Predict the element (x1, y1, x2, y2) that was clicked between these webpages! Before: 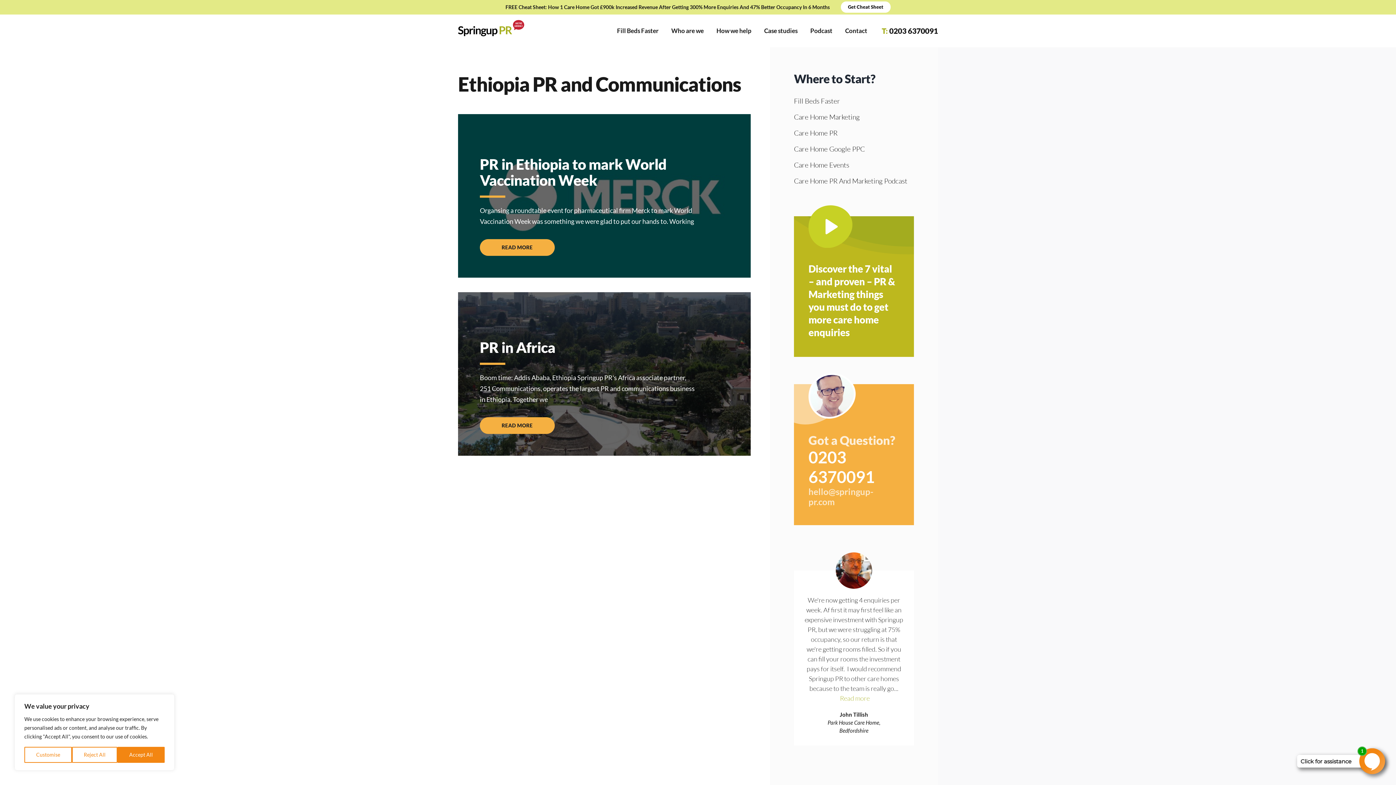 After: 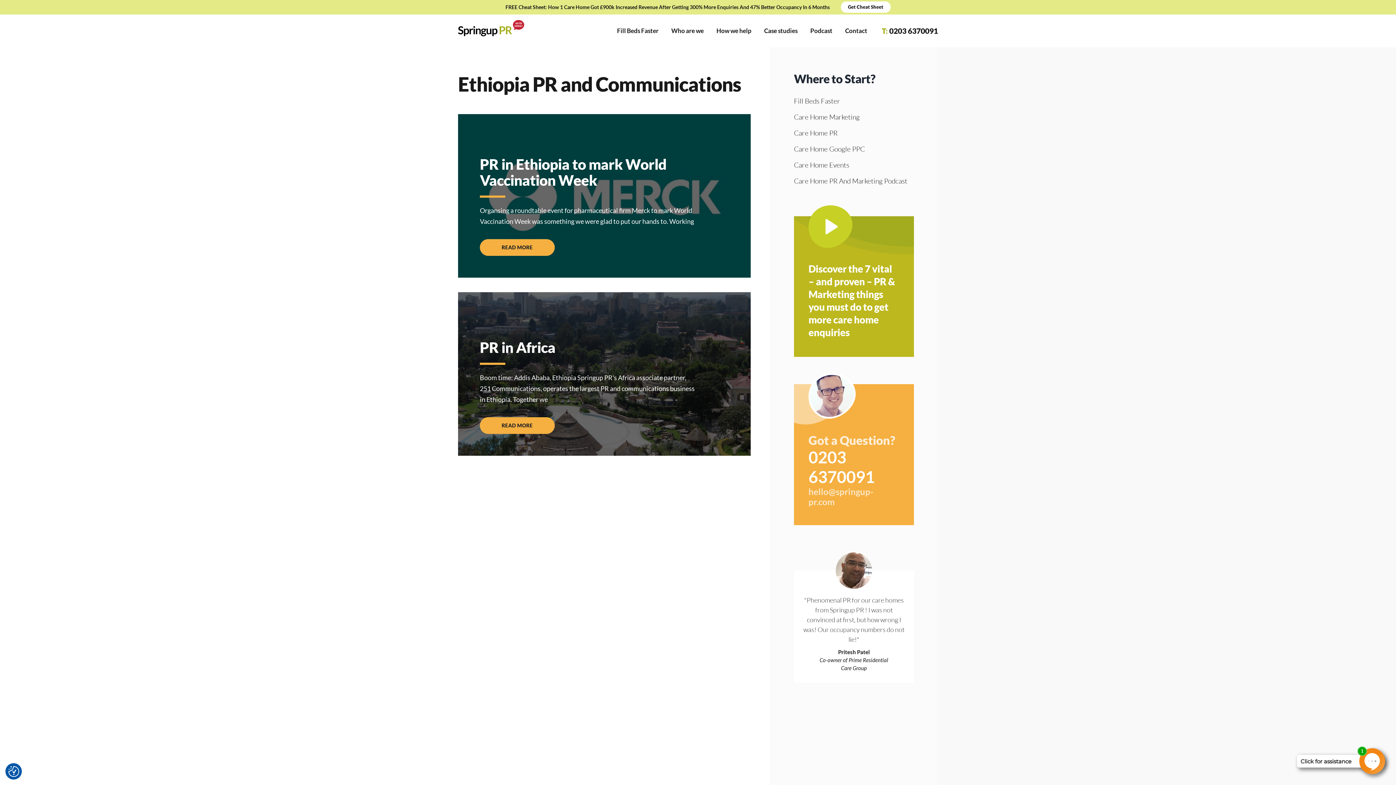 Action: bbox: (117, 747, 164, 763) label: Accept All